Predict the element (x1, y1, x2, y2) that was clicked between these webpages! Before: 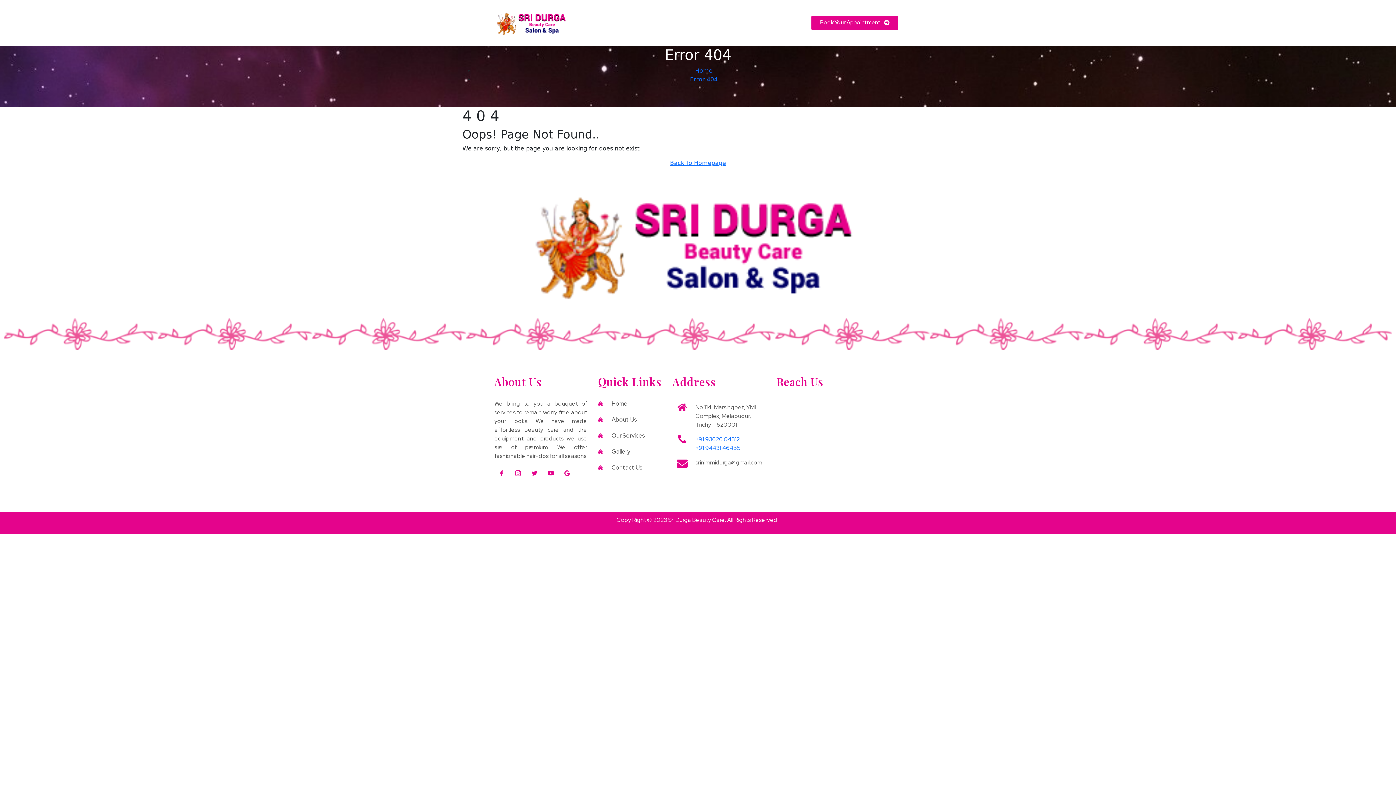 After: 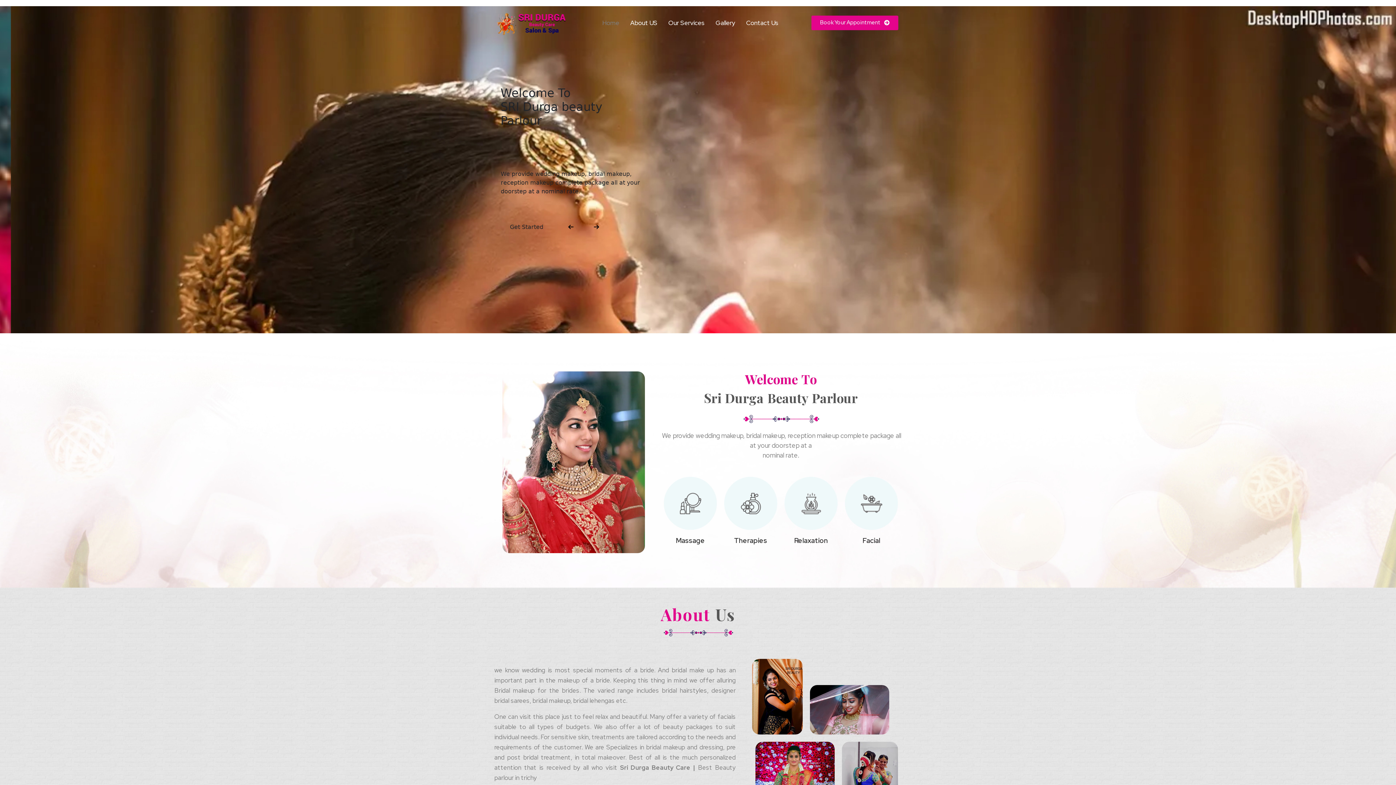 Action: bbox: (695, 67, 712, 74) label: Home